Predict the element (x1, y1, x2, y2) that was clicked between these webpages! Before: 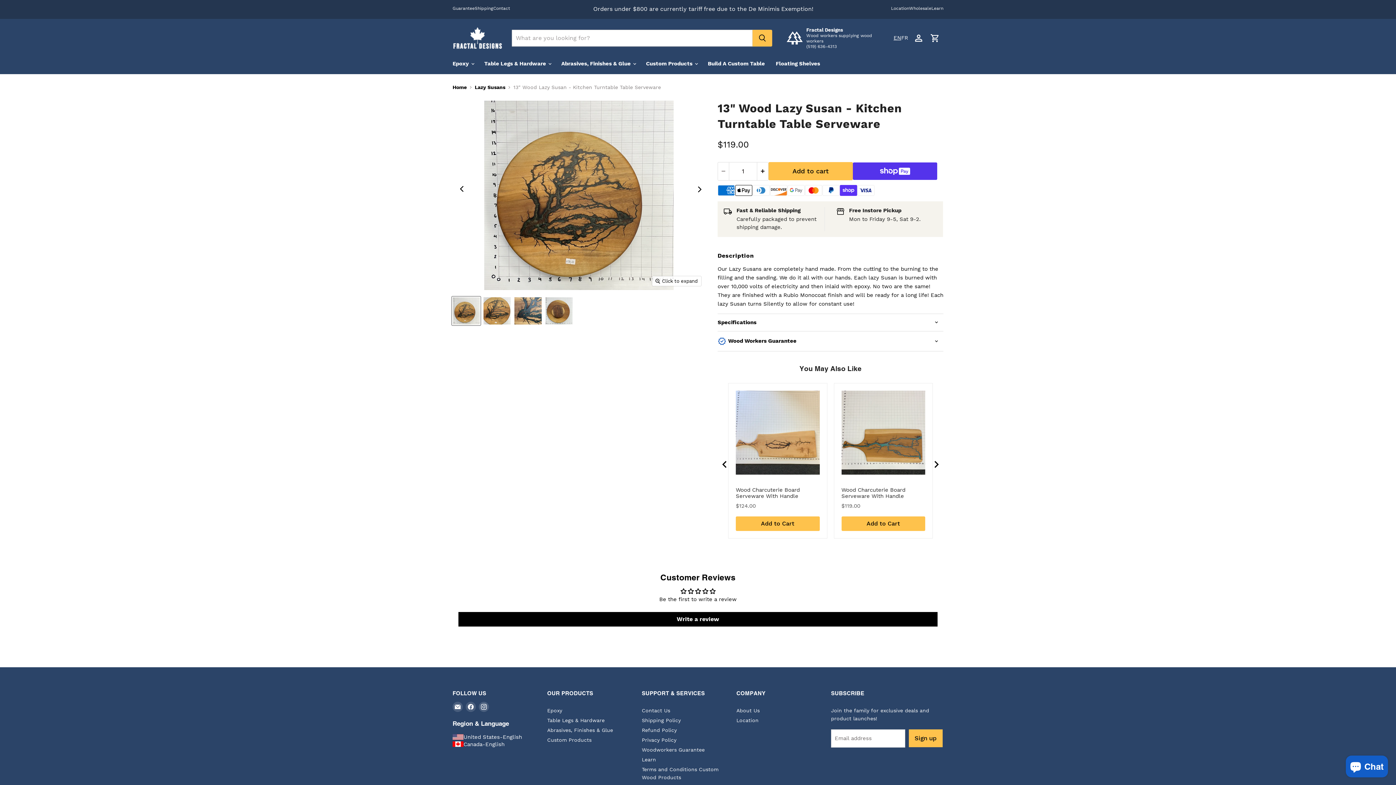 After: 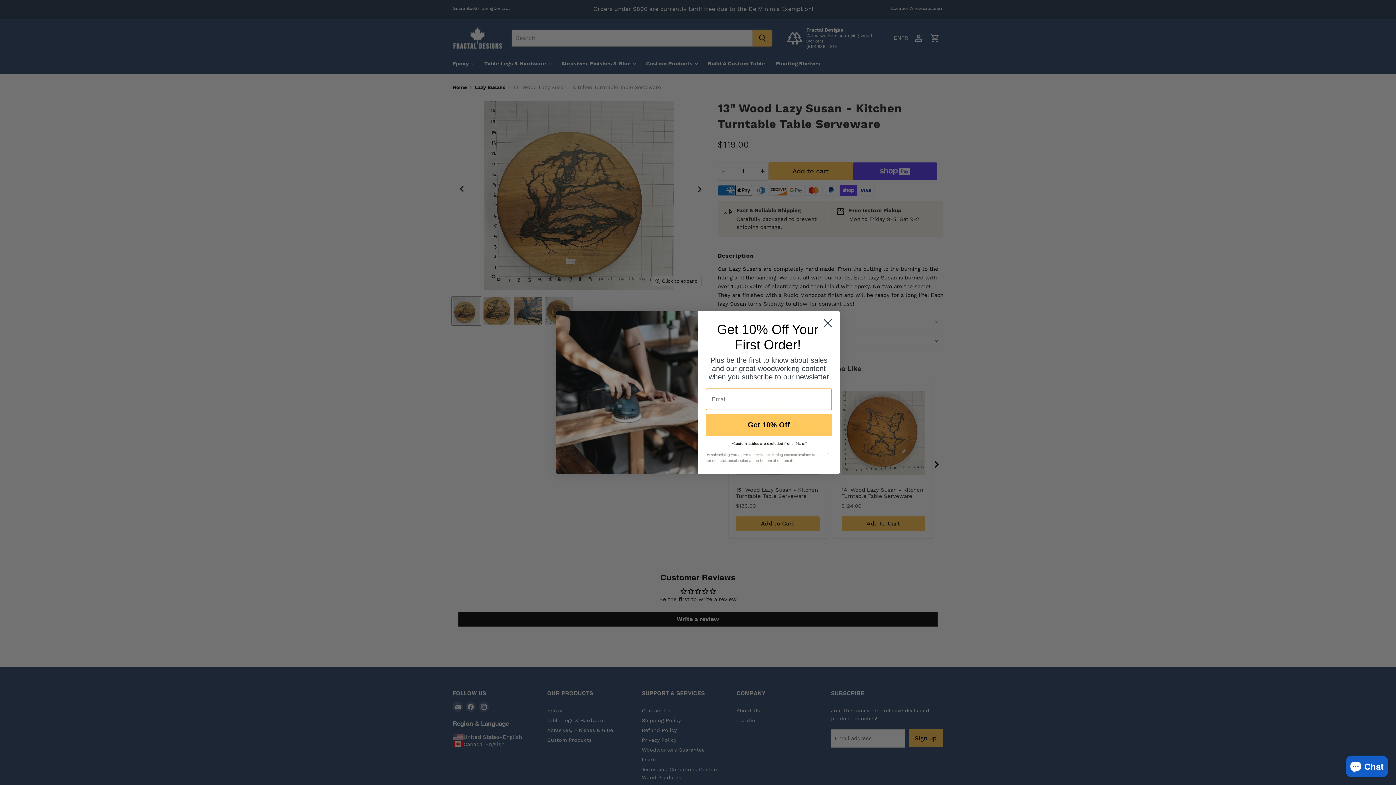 Action: bbox: (929, 457, 943, 472) label: Next slide